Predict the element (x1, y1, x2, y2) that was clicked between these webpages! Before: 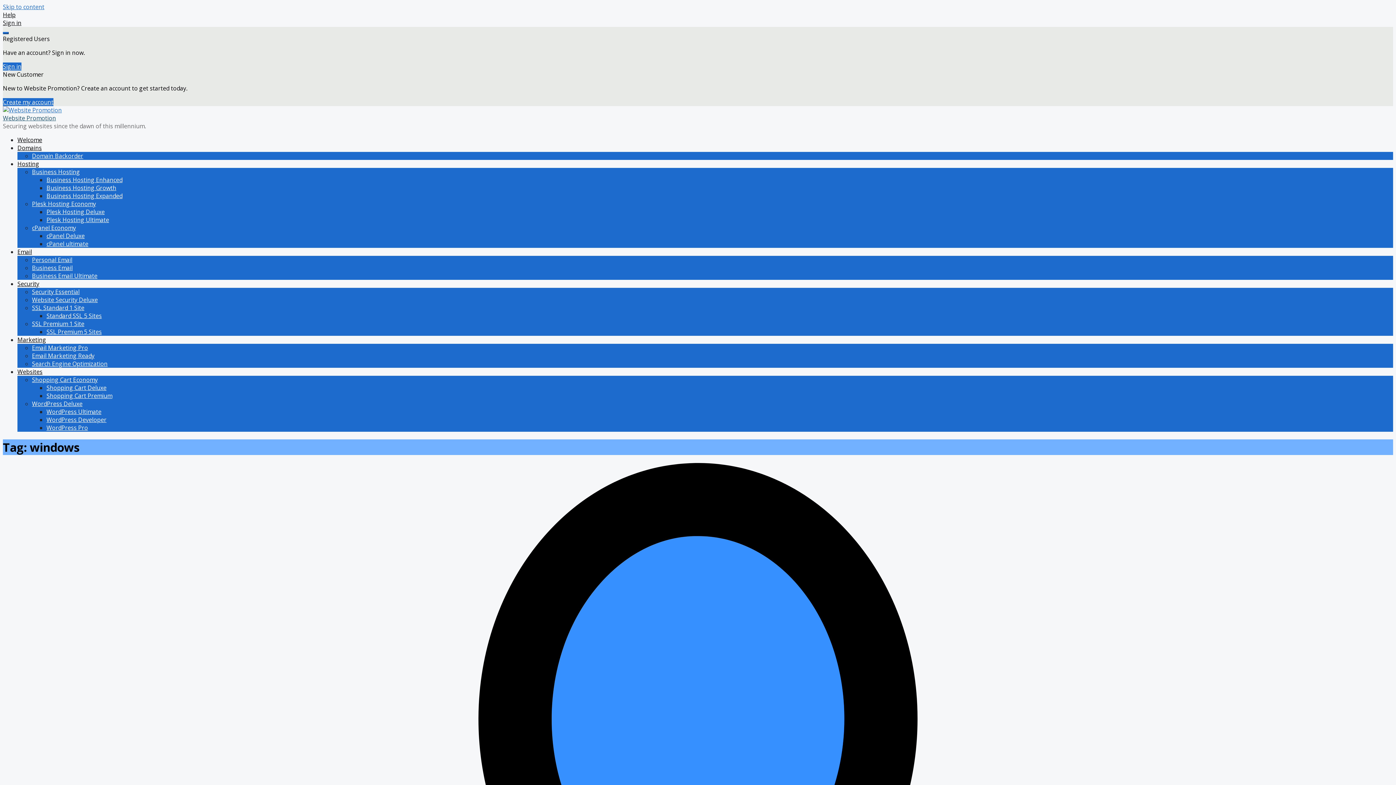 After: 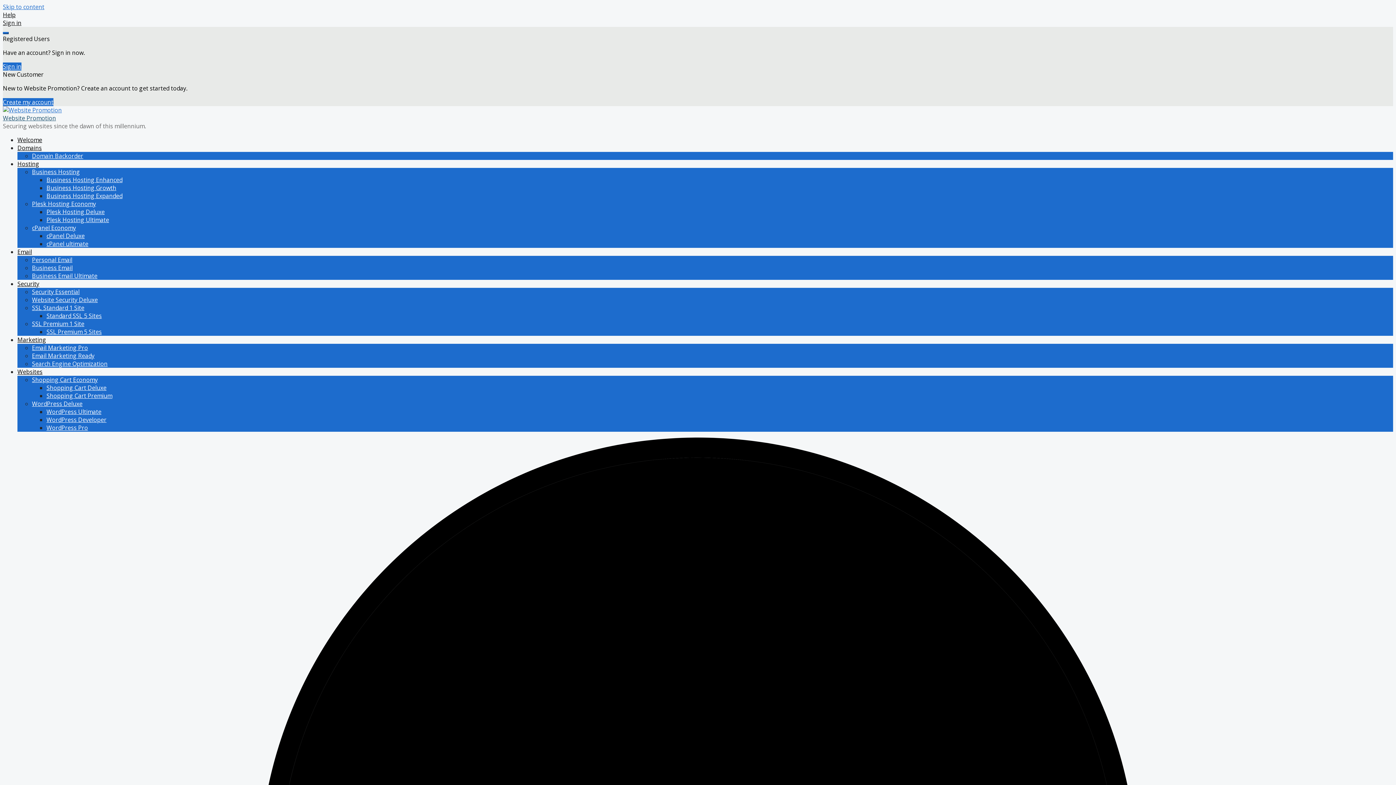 Action: bbox: (46, 424, 88, 432) label: WordPress Pro